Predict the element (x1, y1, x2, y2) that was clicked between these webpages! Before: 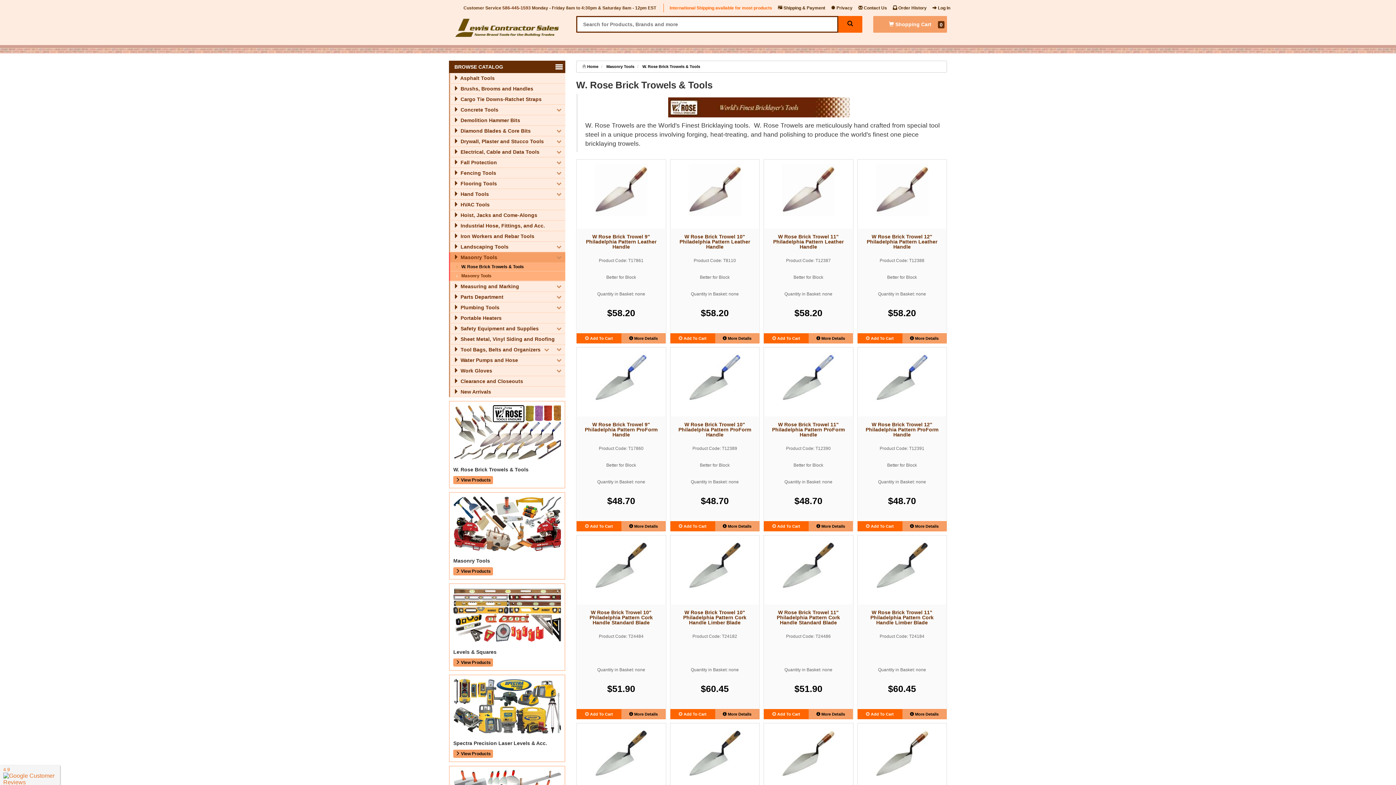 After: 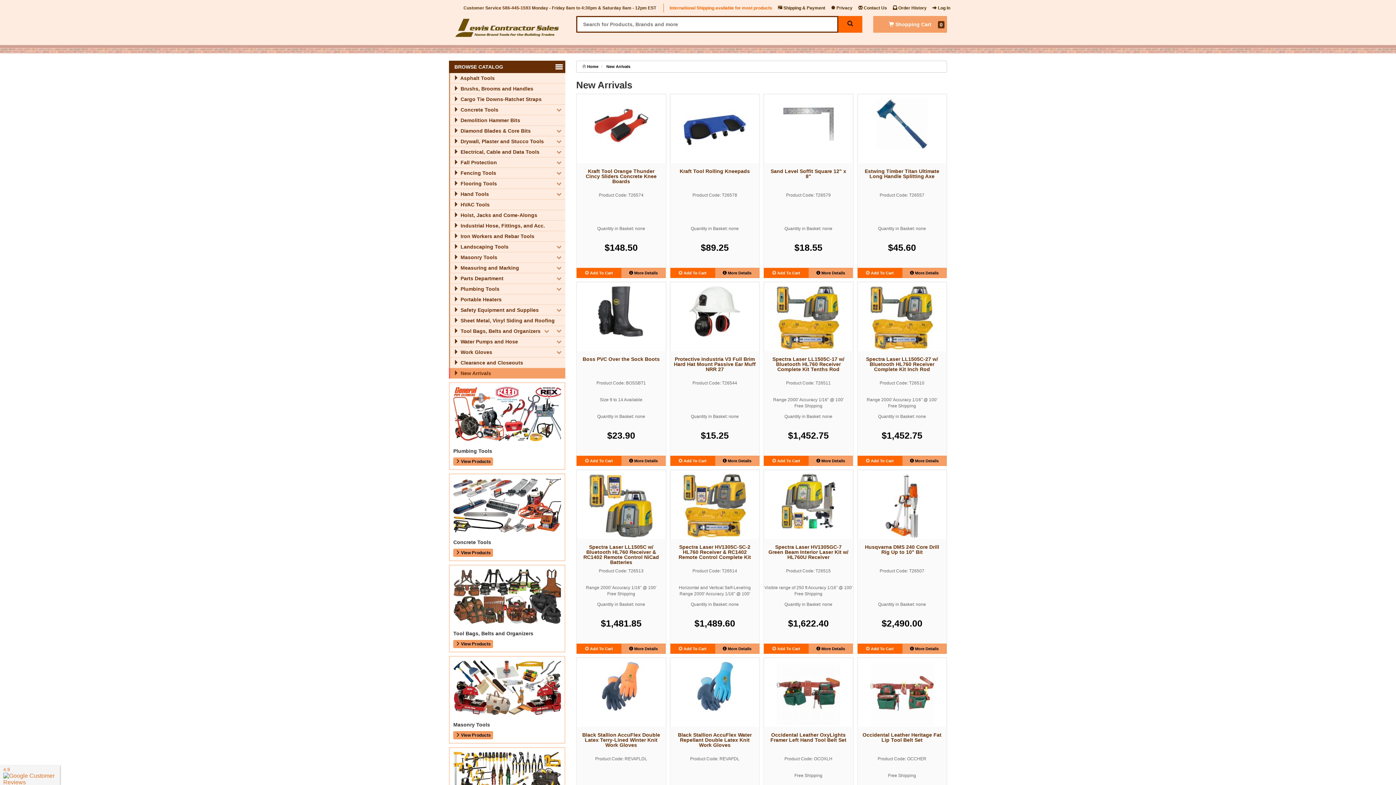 Action: bbox: (450, 389, 491, 394) label:  New Arrivals